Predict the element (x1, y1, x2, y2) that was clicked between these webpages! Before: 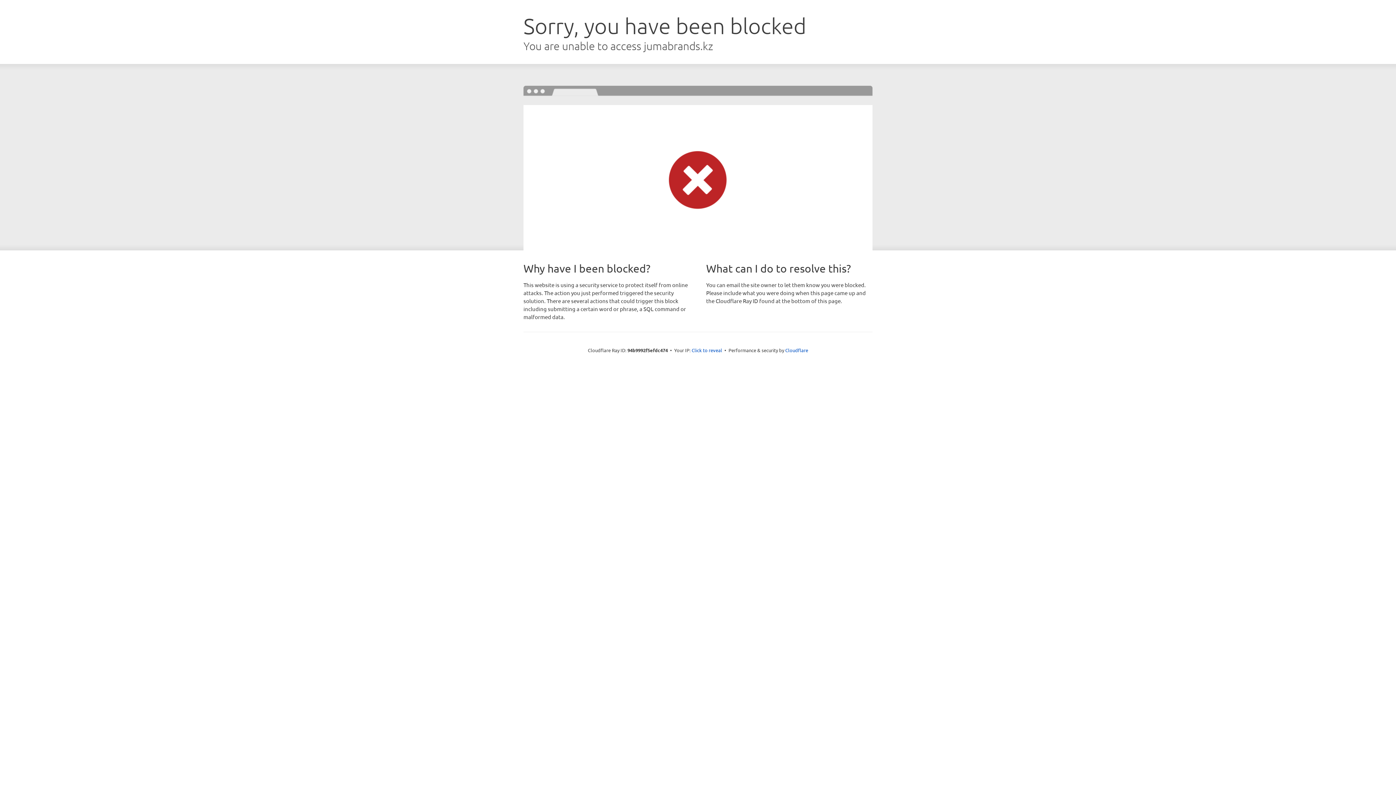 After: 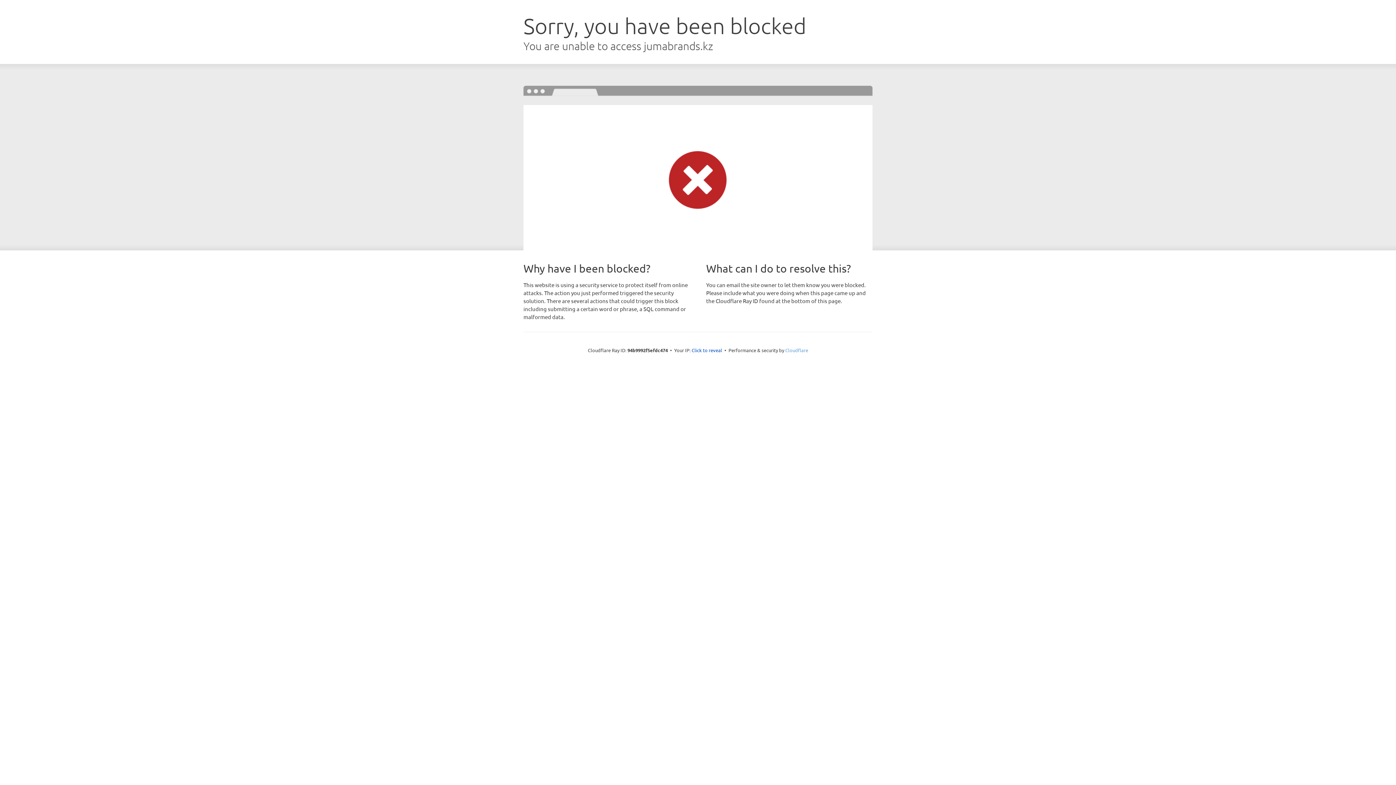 Action: bbox: (785, 347, 808, 353) label: Cloudflare